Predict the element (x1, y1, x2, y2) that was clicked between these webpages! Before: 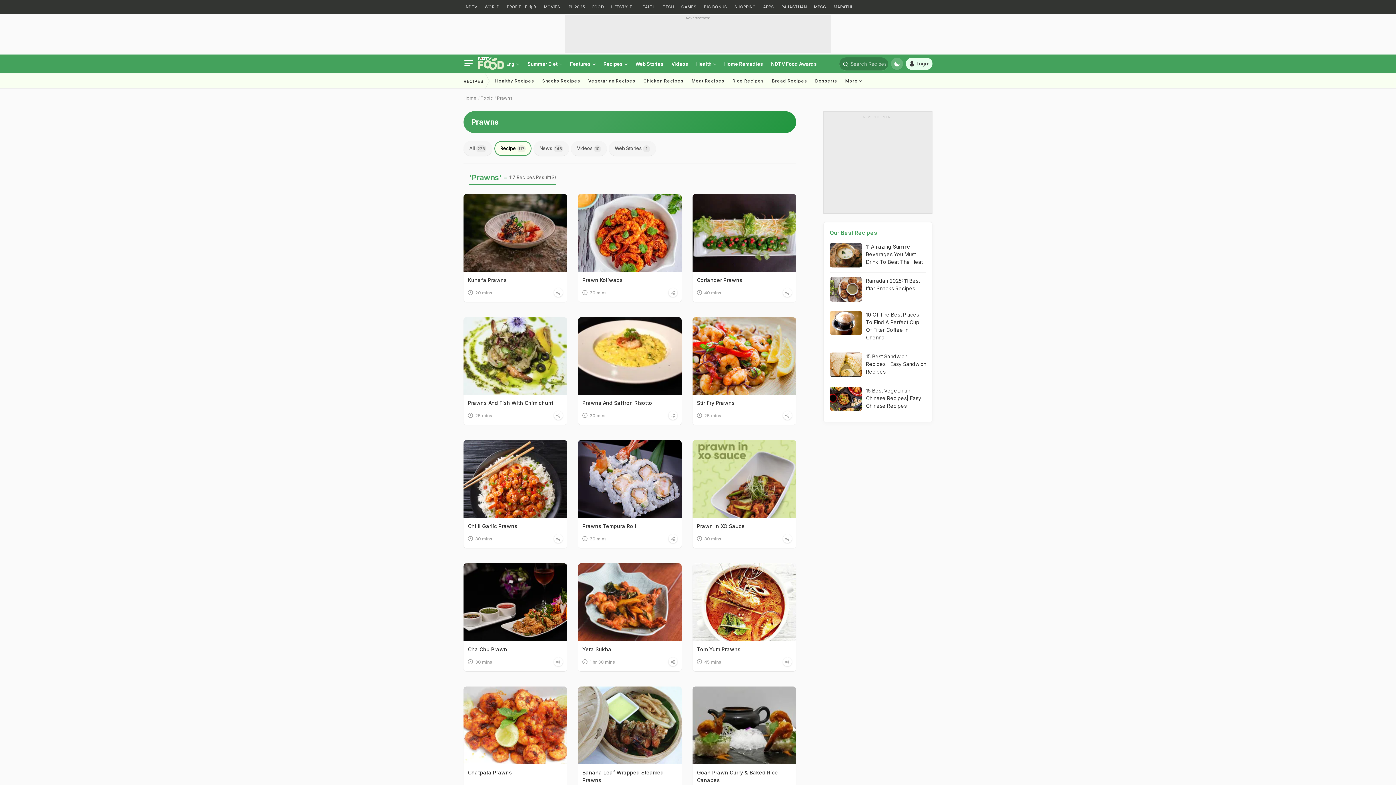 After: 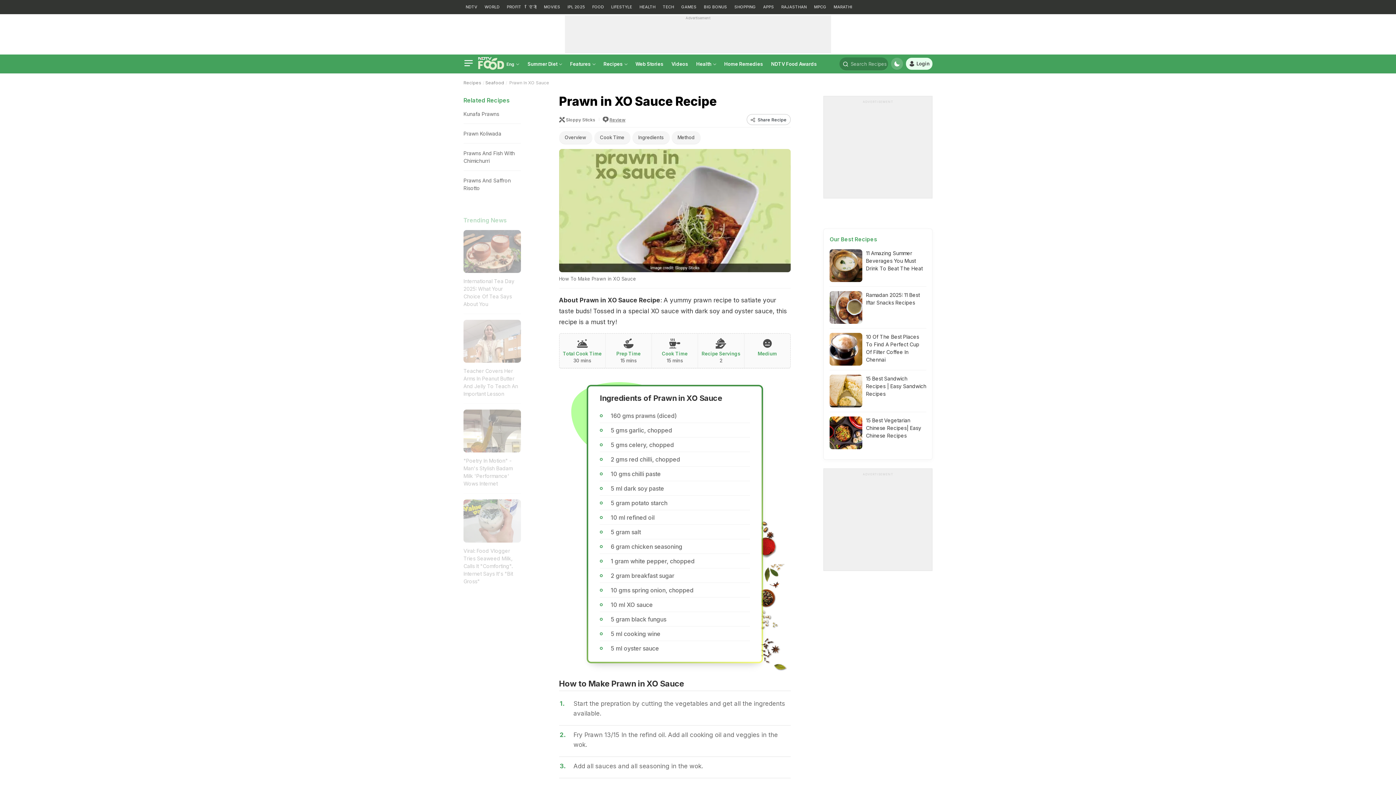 Action: bbox: (697, 522, 791, 530) label: Prawn In XO Sauce